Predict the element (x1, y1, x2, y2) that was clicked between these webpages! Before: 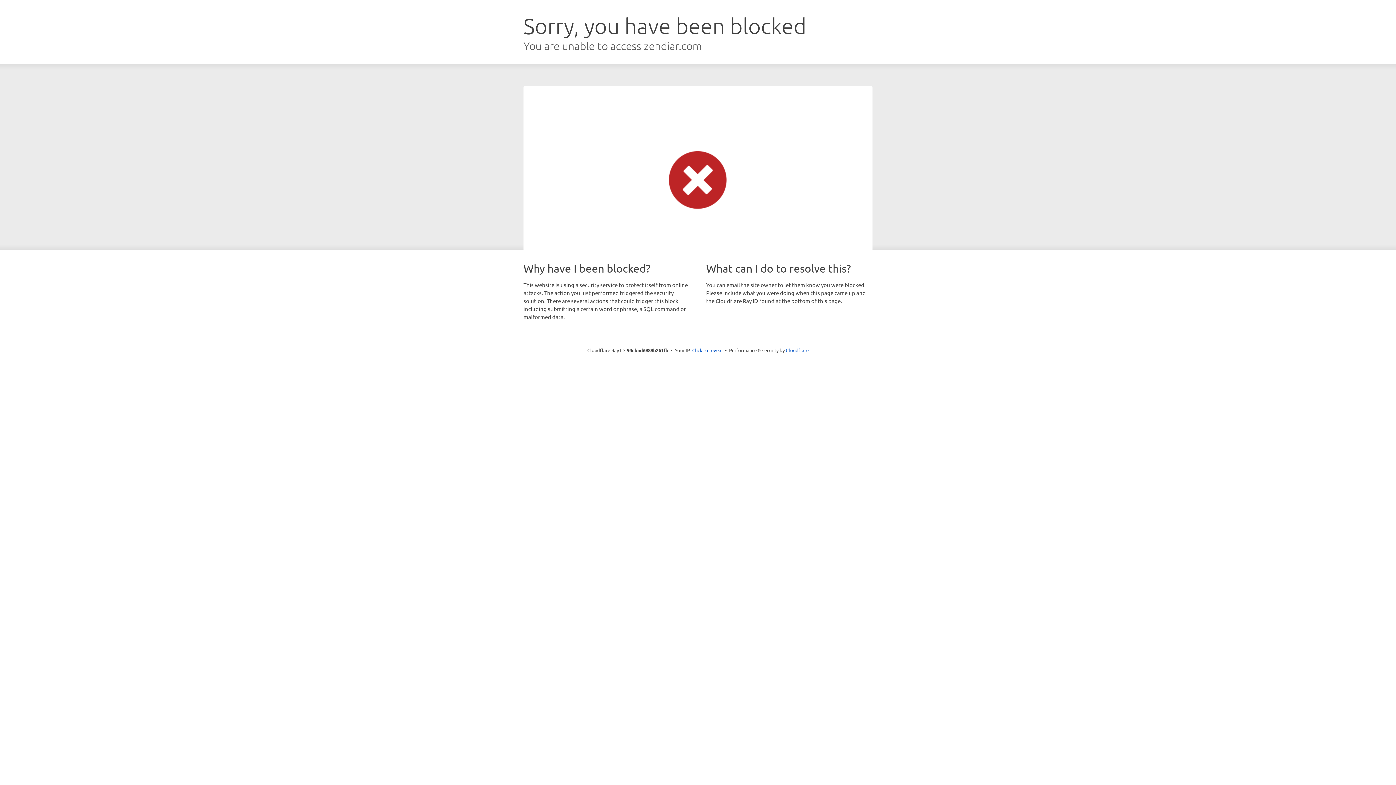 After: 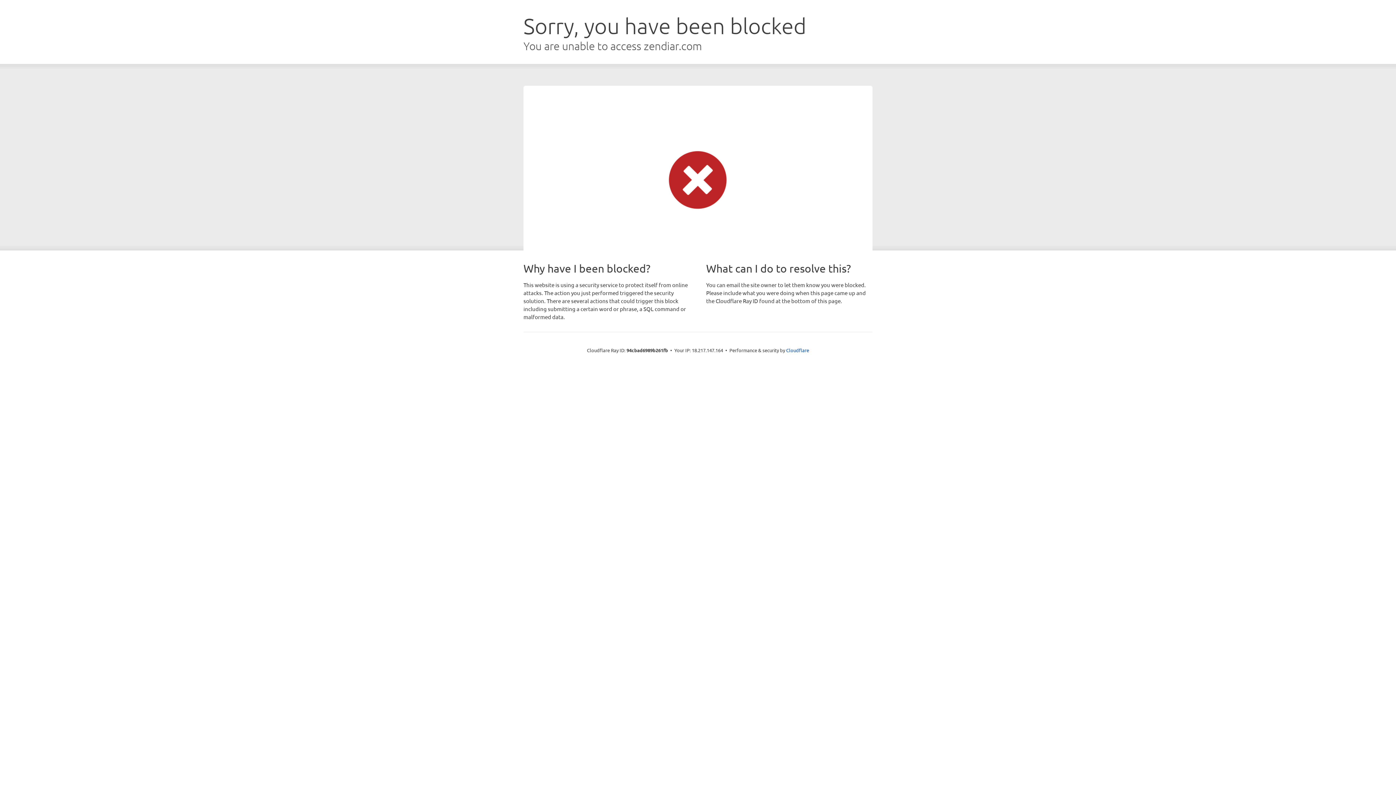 Action: label: Click to reveal bbox: (692, 346, 722, 353)